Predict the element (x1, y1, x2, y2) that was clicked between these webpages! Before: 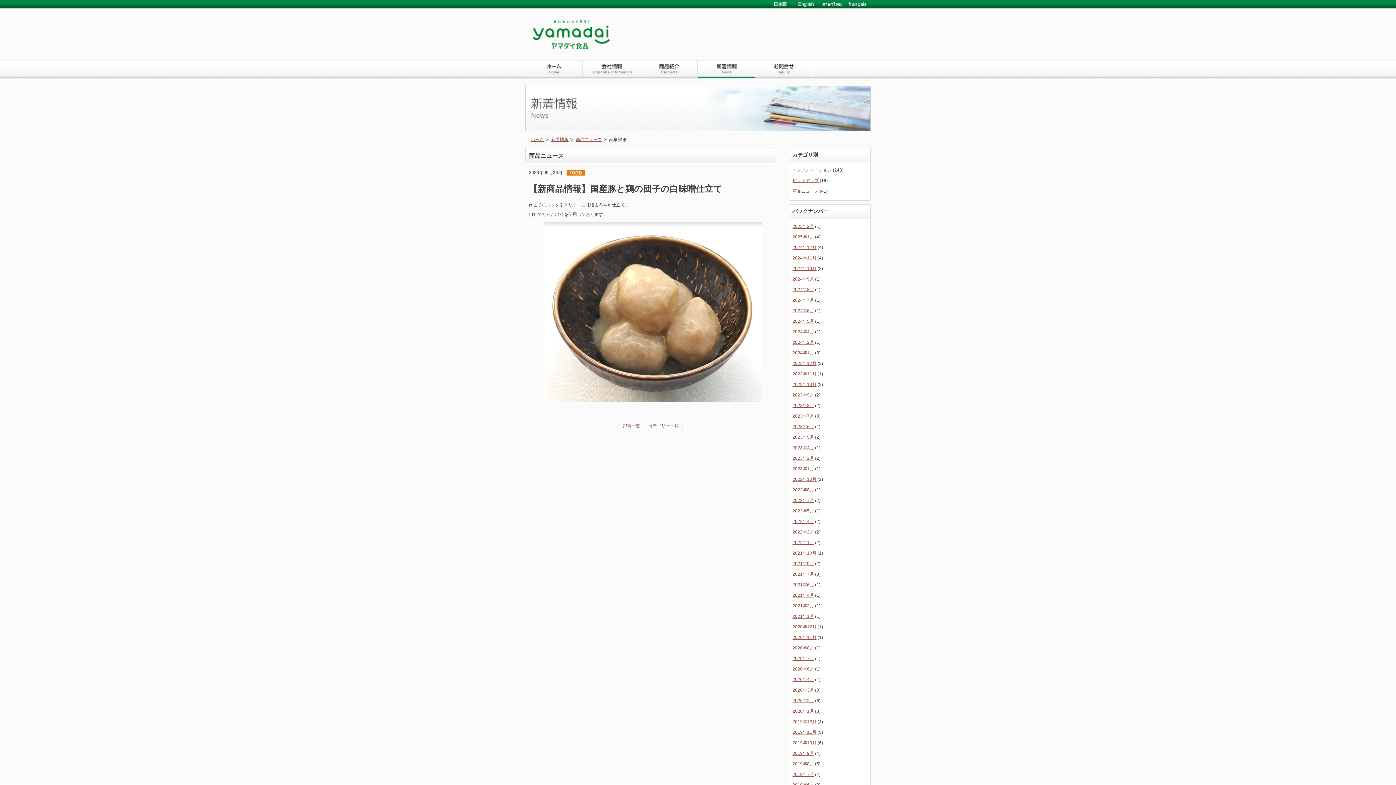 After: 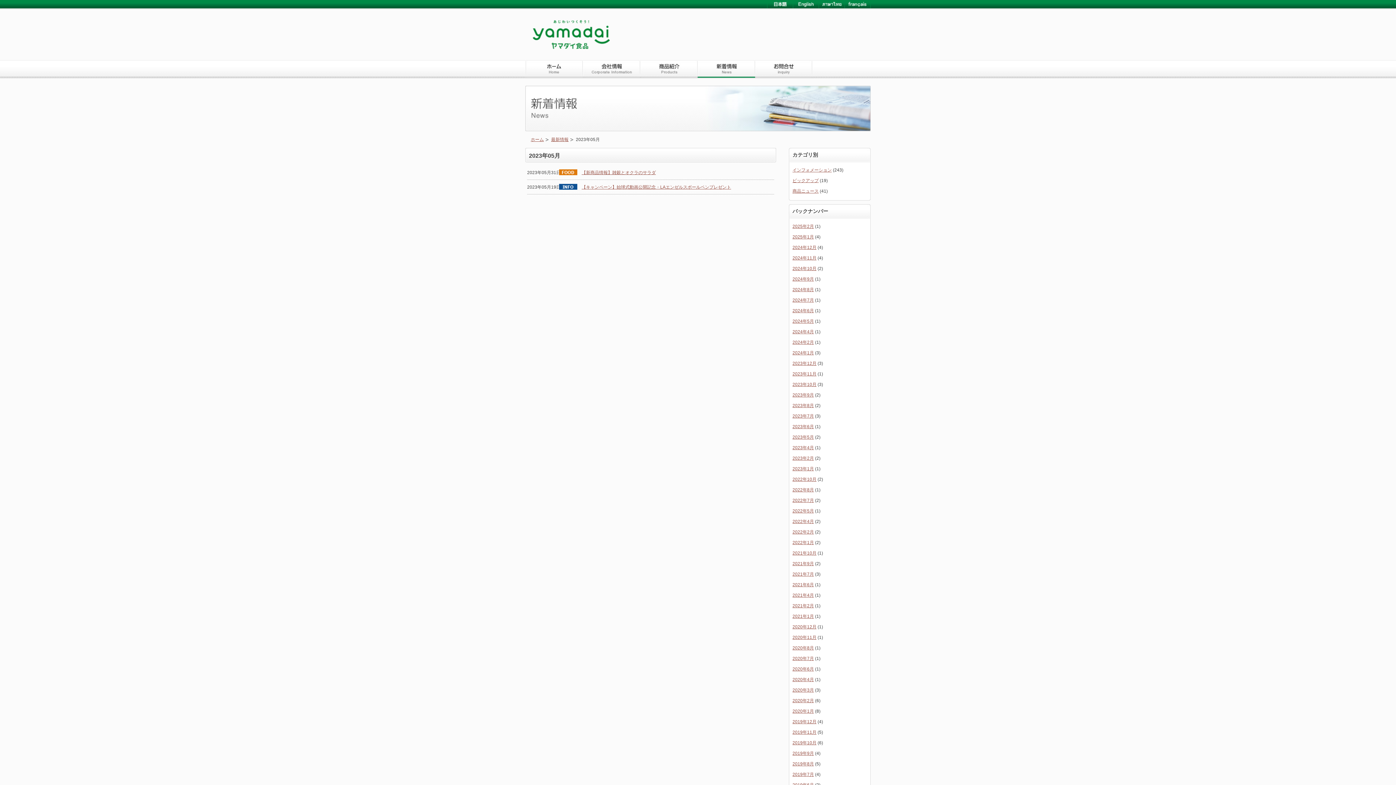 Action: bbox: (792, 434, 814, 440) label: 2023年5月